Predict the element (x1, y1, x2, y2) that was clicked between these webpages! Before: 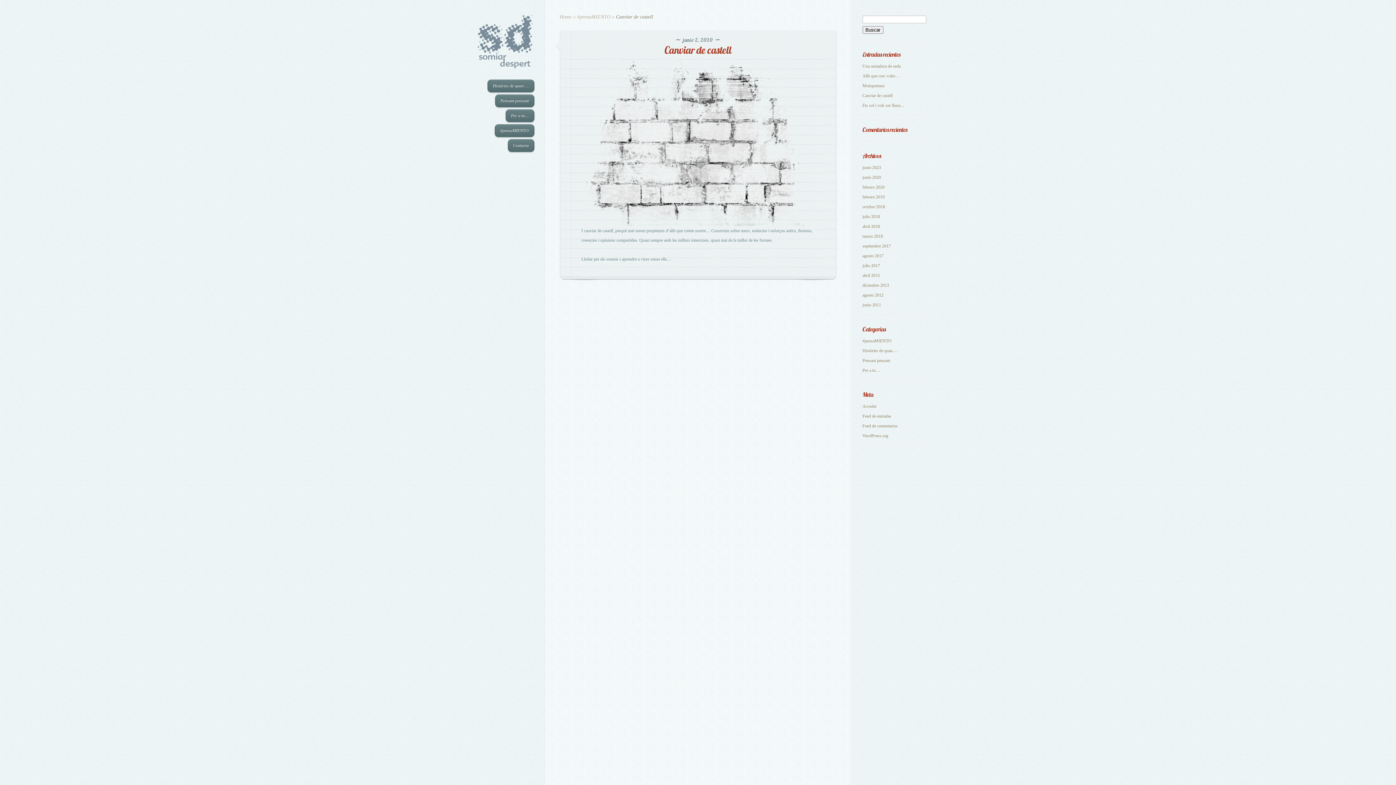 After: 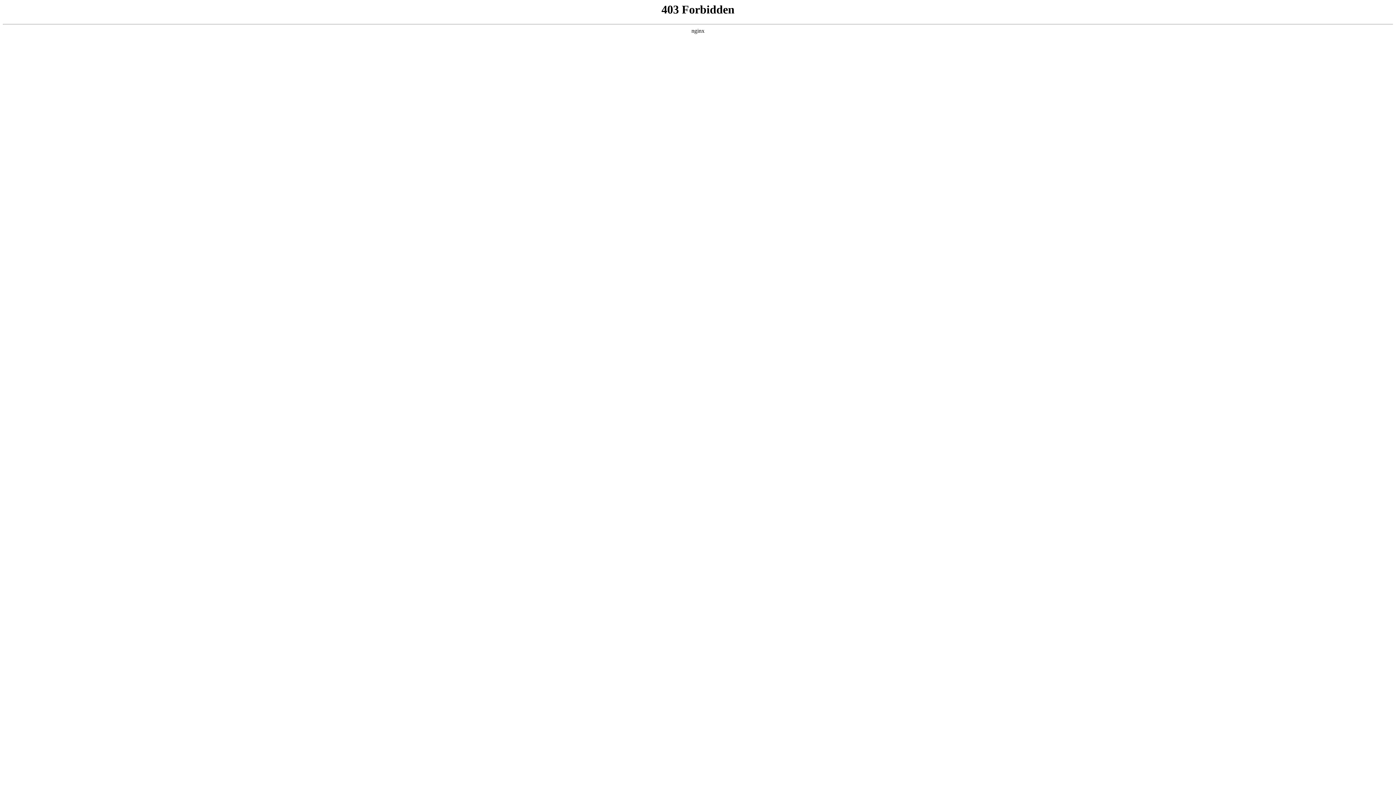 Action: label: WordPress.org bbox: (862, 433, 888, 438)